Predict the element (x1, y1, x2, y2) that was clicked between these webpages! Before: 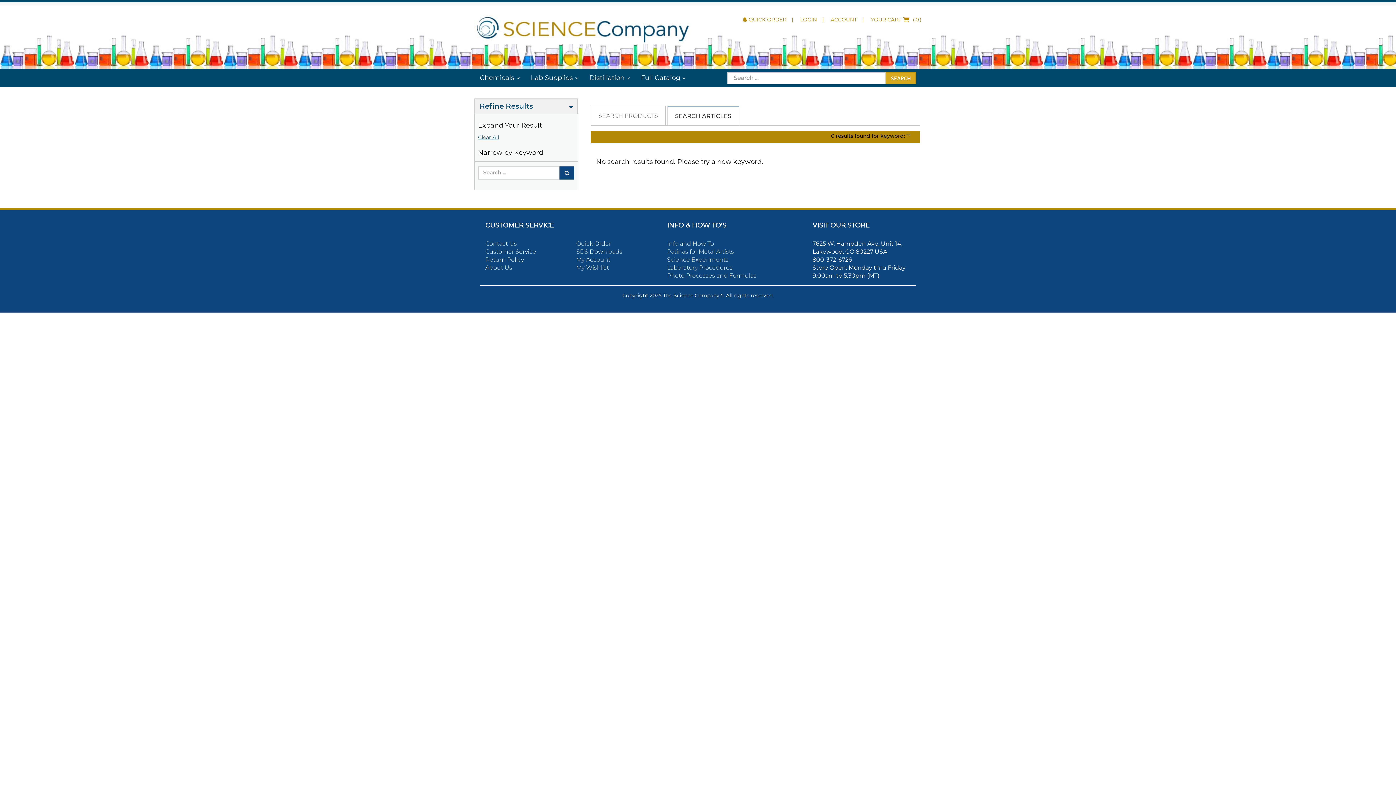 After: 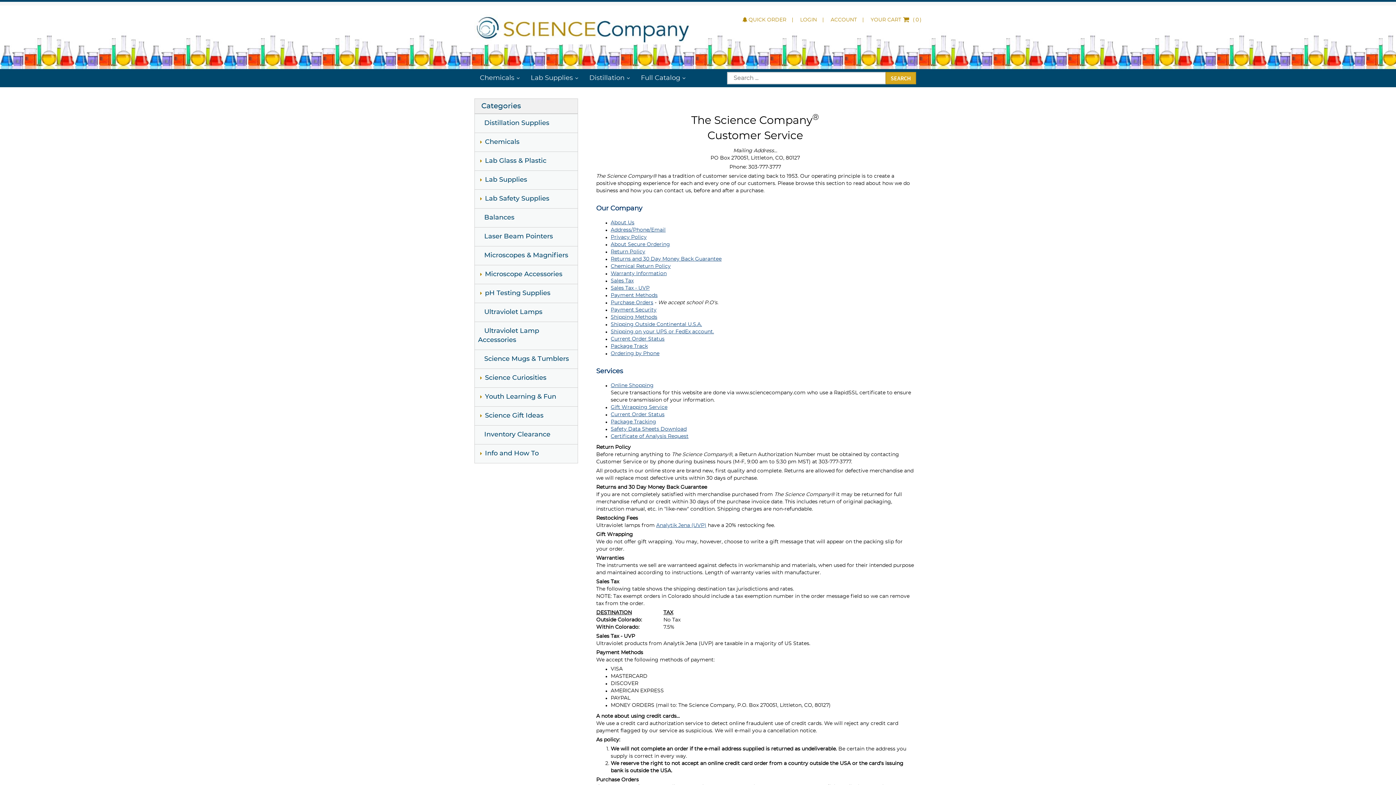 Action: label: Customer Service bbox: (485, 249, 536, 254)